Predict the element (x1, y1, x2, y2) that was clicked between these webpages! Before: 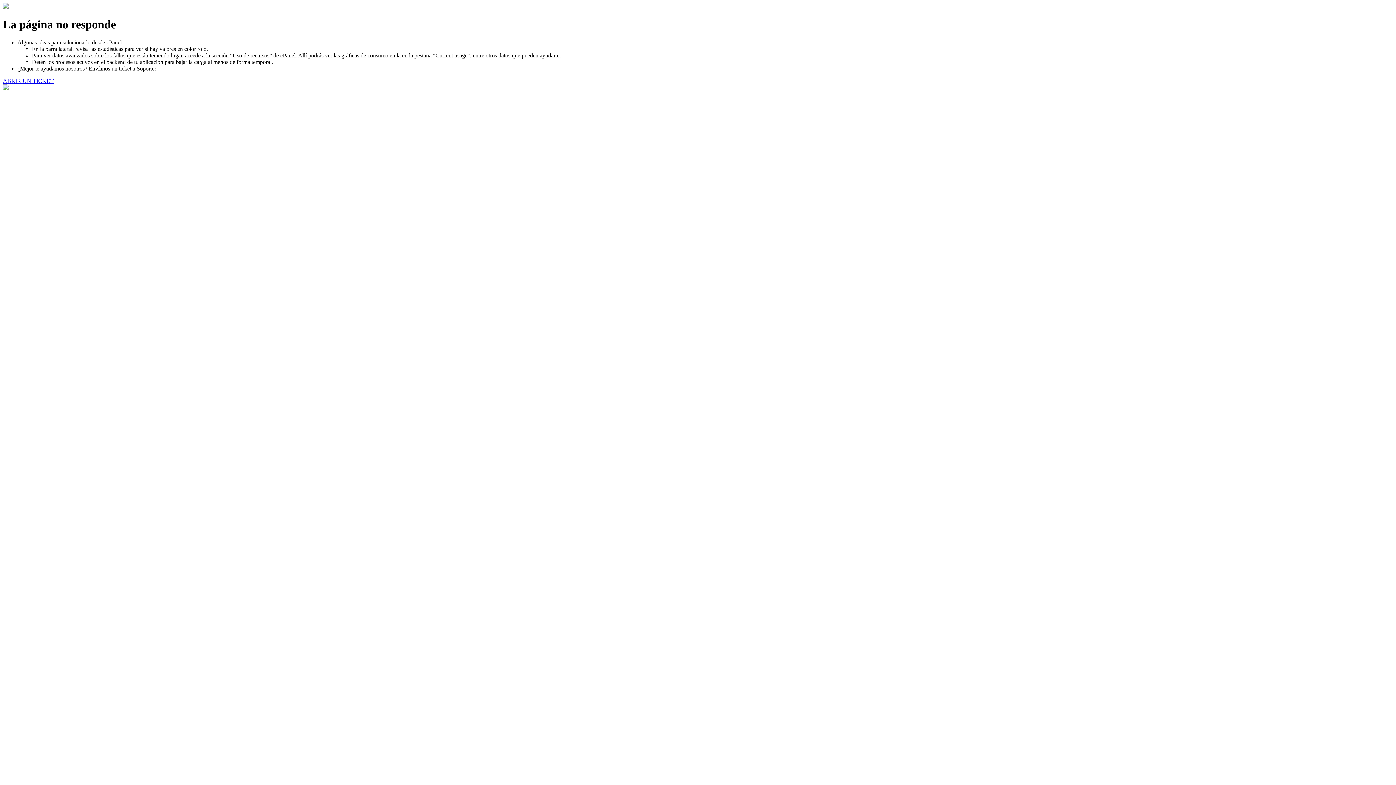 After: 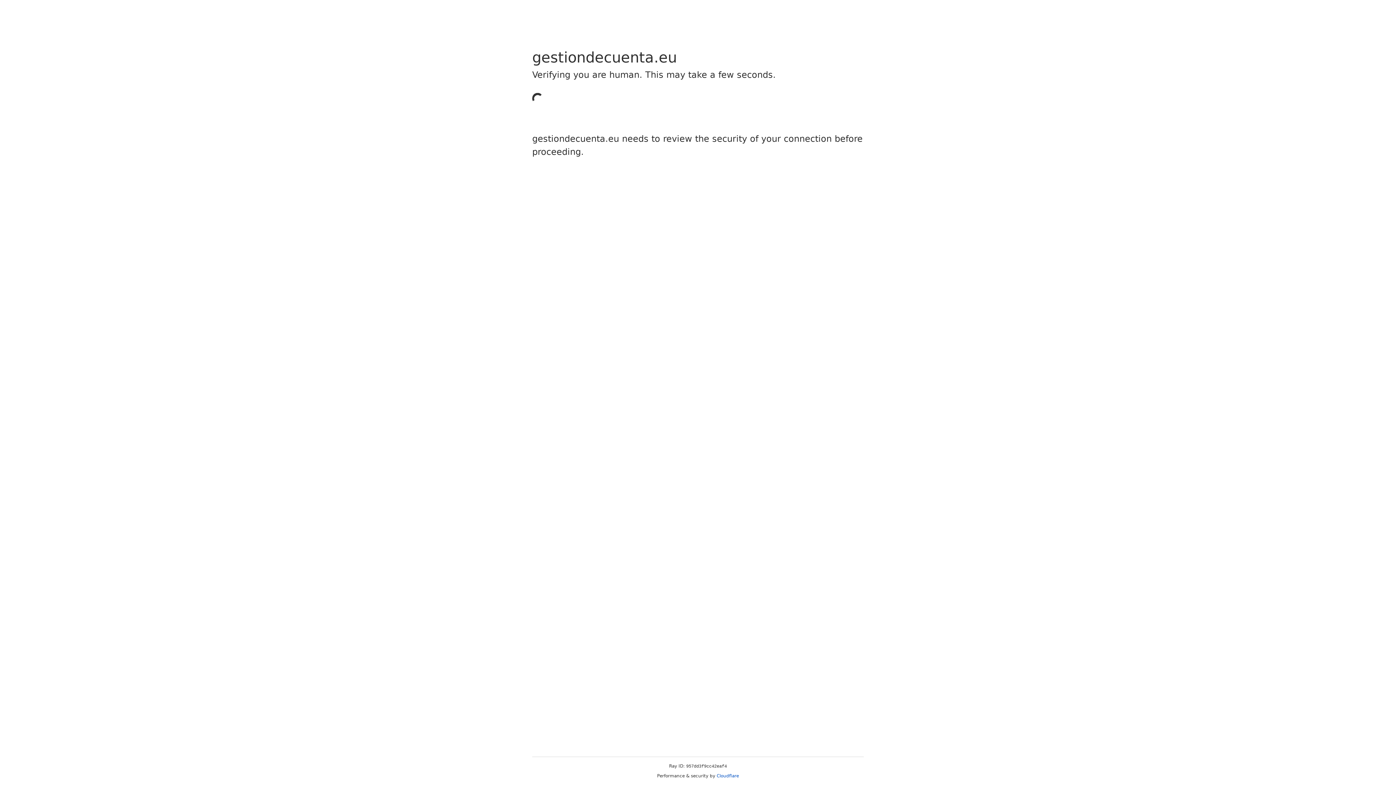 Action: label: ABRIR UN TICKET bbox: (2, 77, 53, 83)